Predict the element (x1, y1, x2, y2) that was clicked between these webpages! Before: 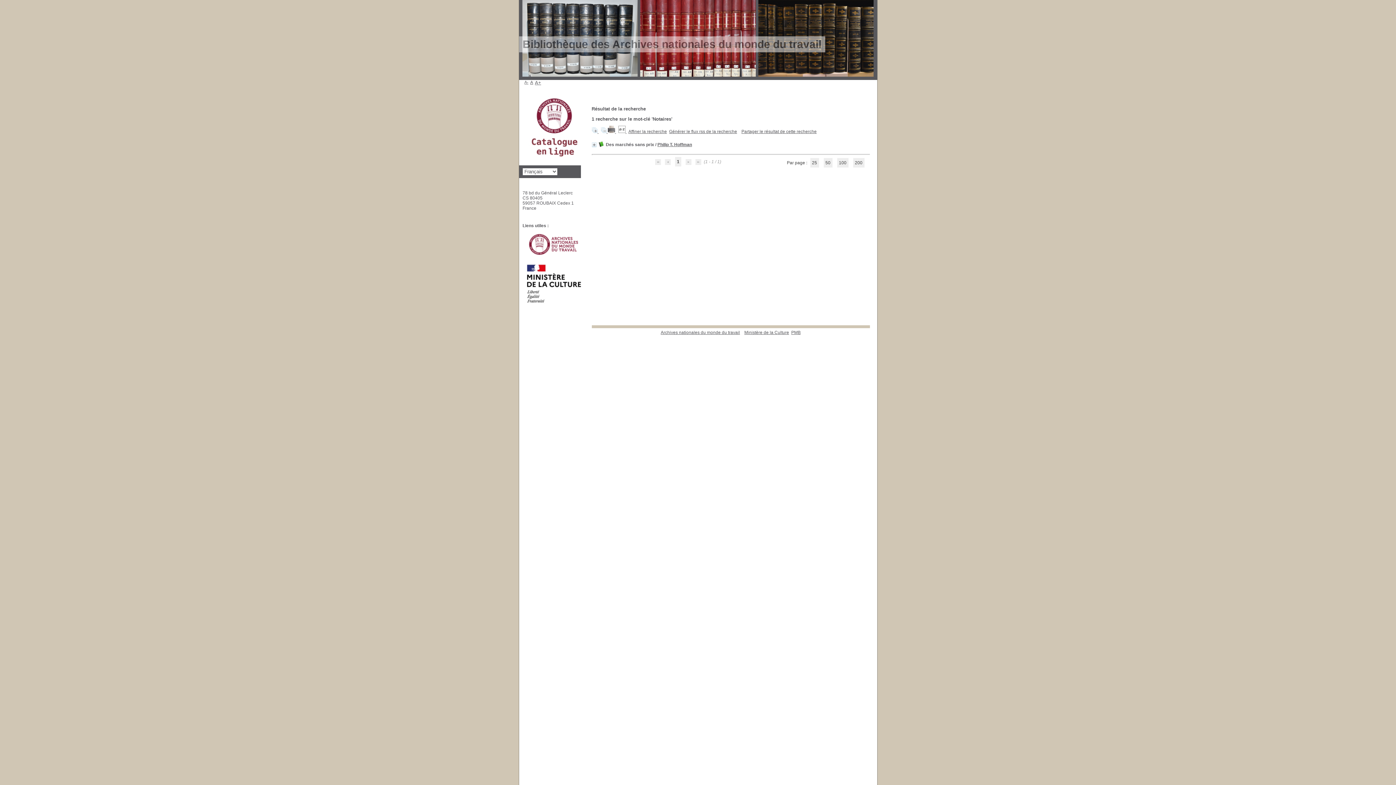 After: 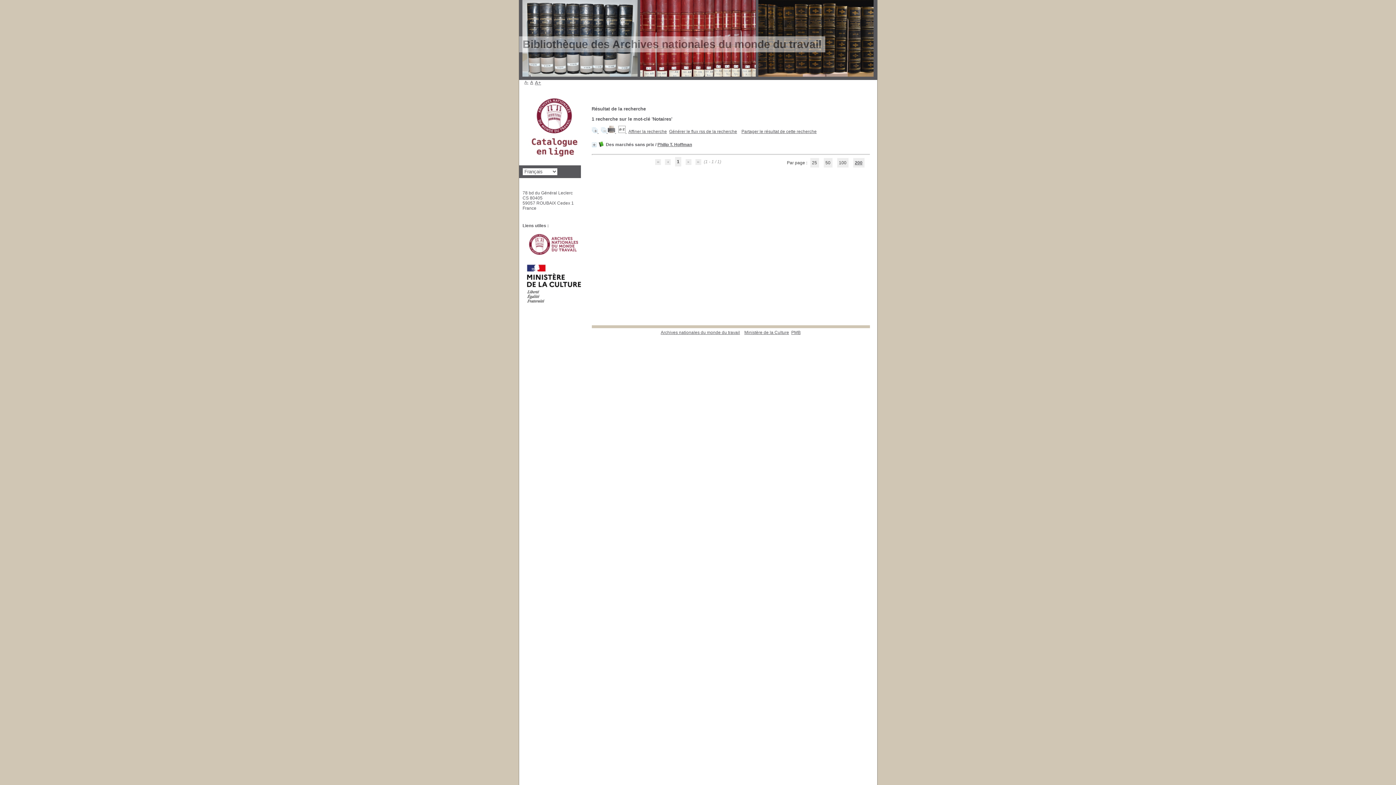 Action: label: 200 bbox: (853, 158, 864, 167)